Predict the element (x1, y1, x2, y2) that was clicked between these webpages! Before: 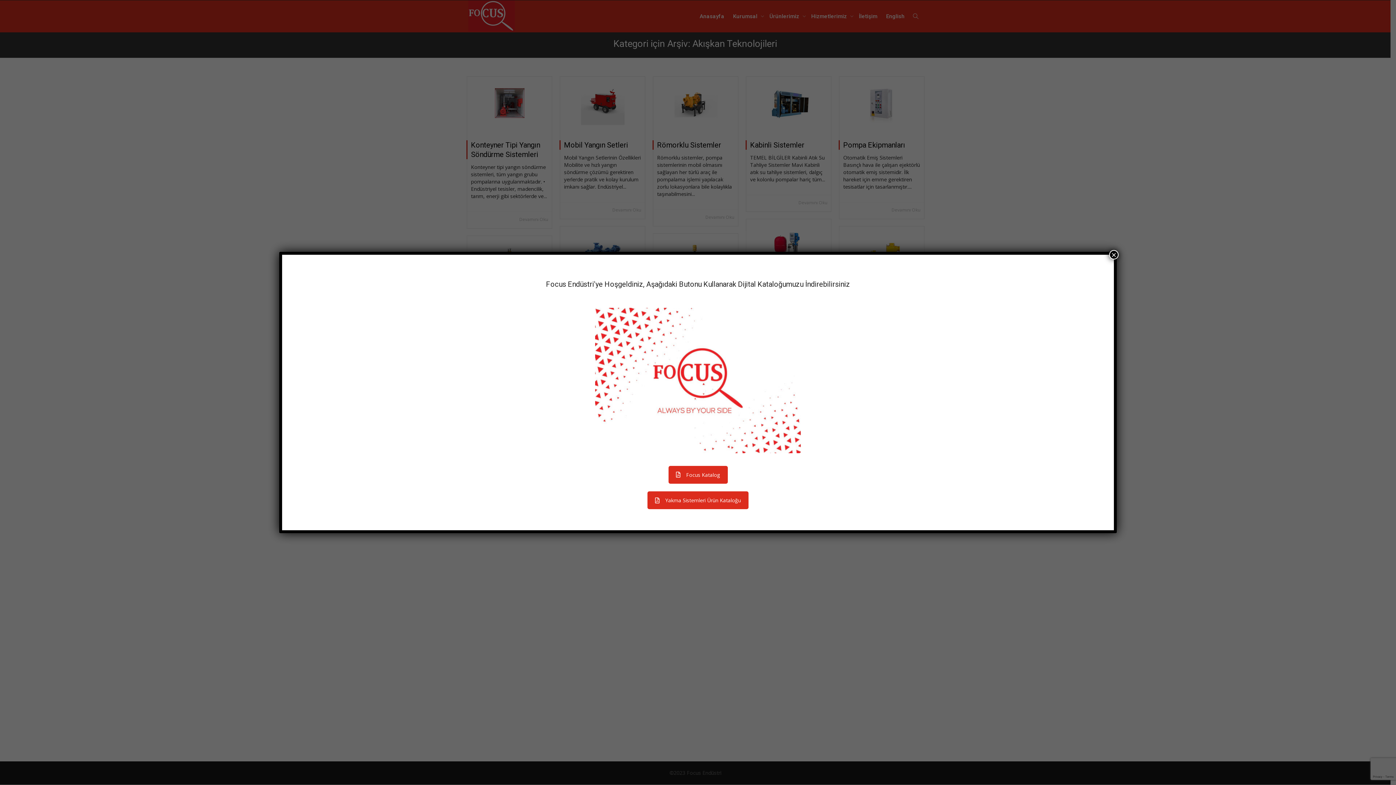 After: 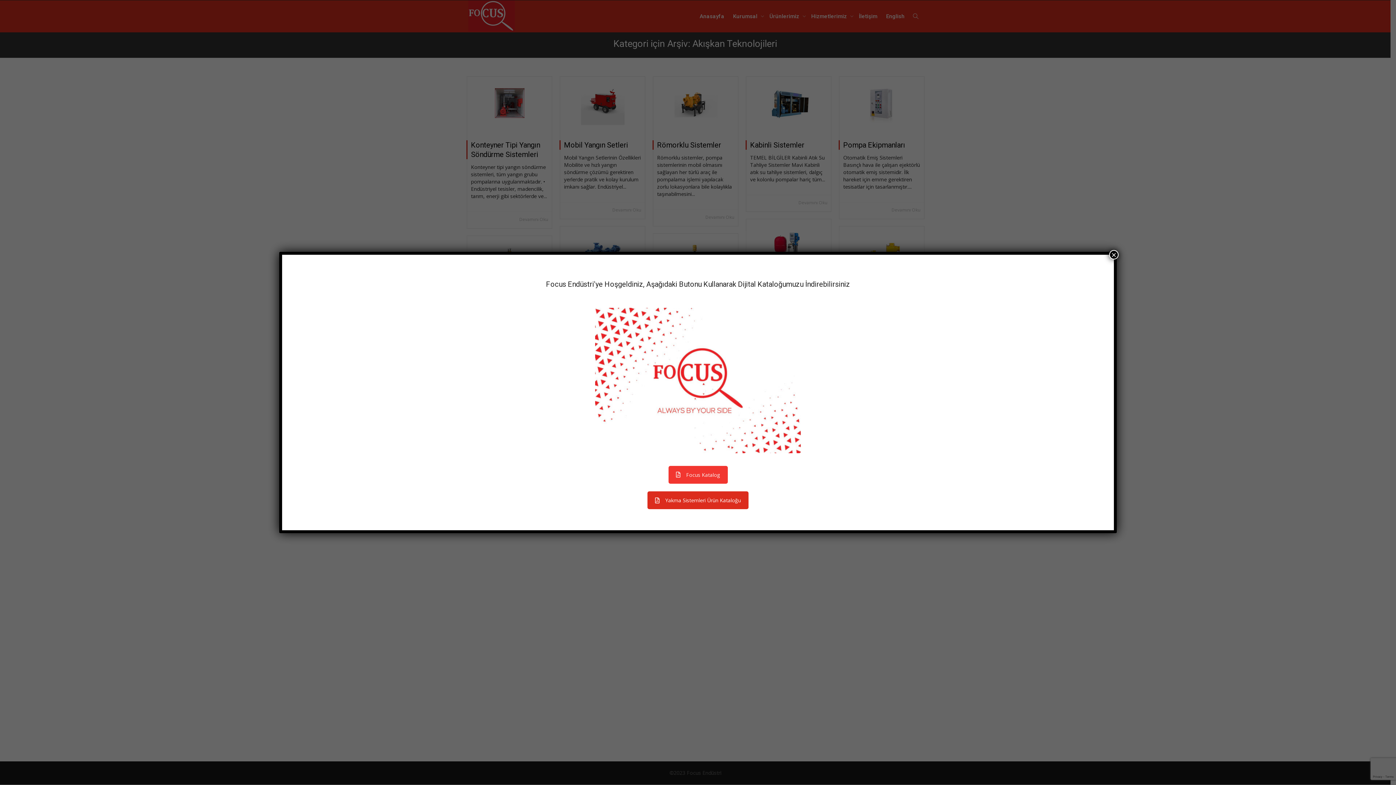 Action: bbox: (668, 466, 727, 483) label: Focus Katalog